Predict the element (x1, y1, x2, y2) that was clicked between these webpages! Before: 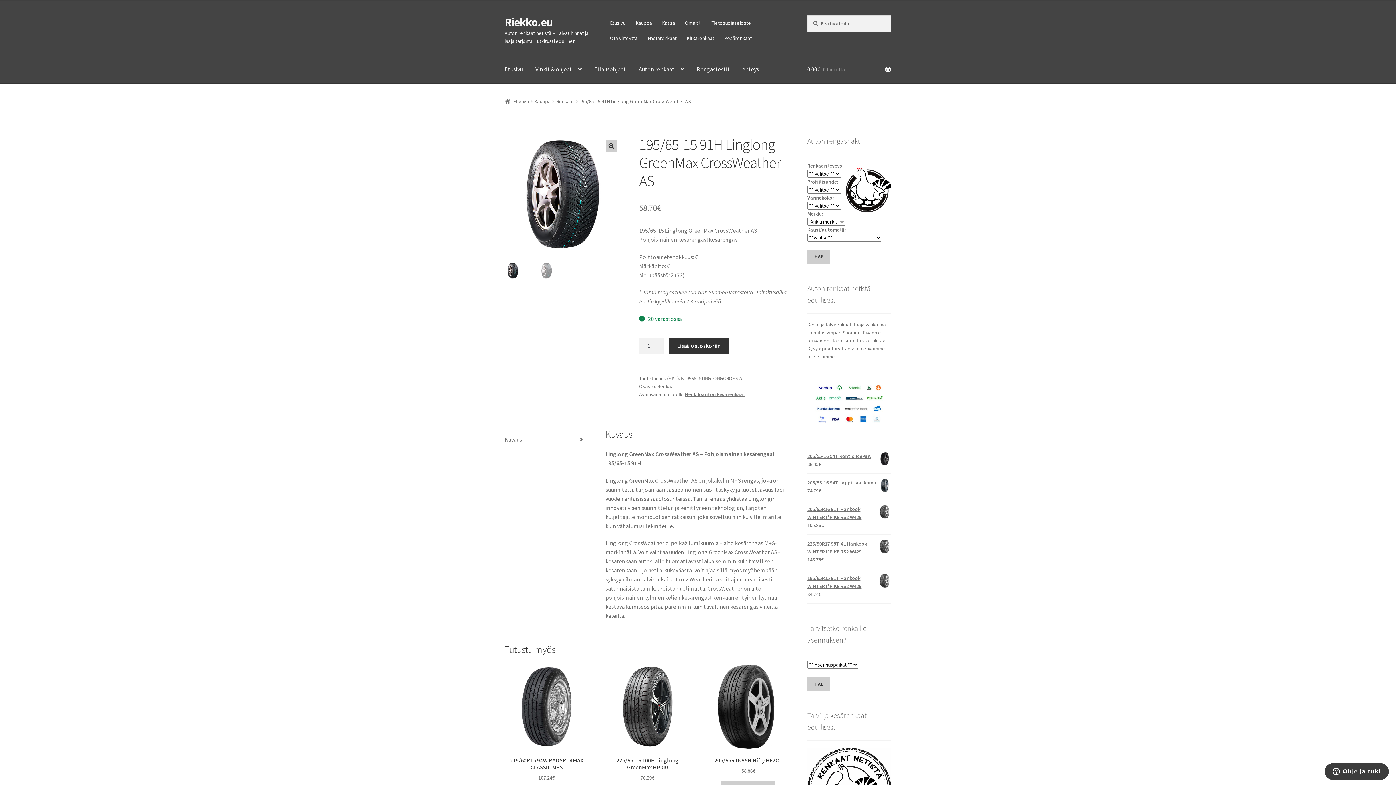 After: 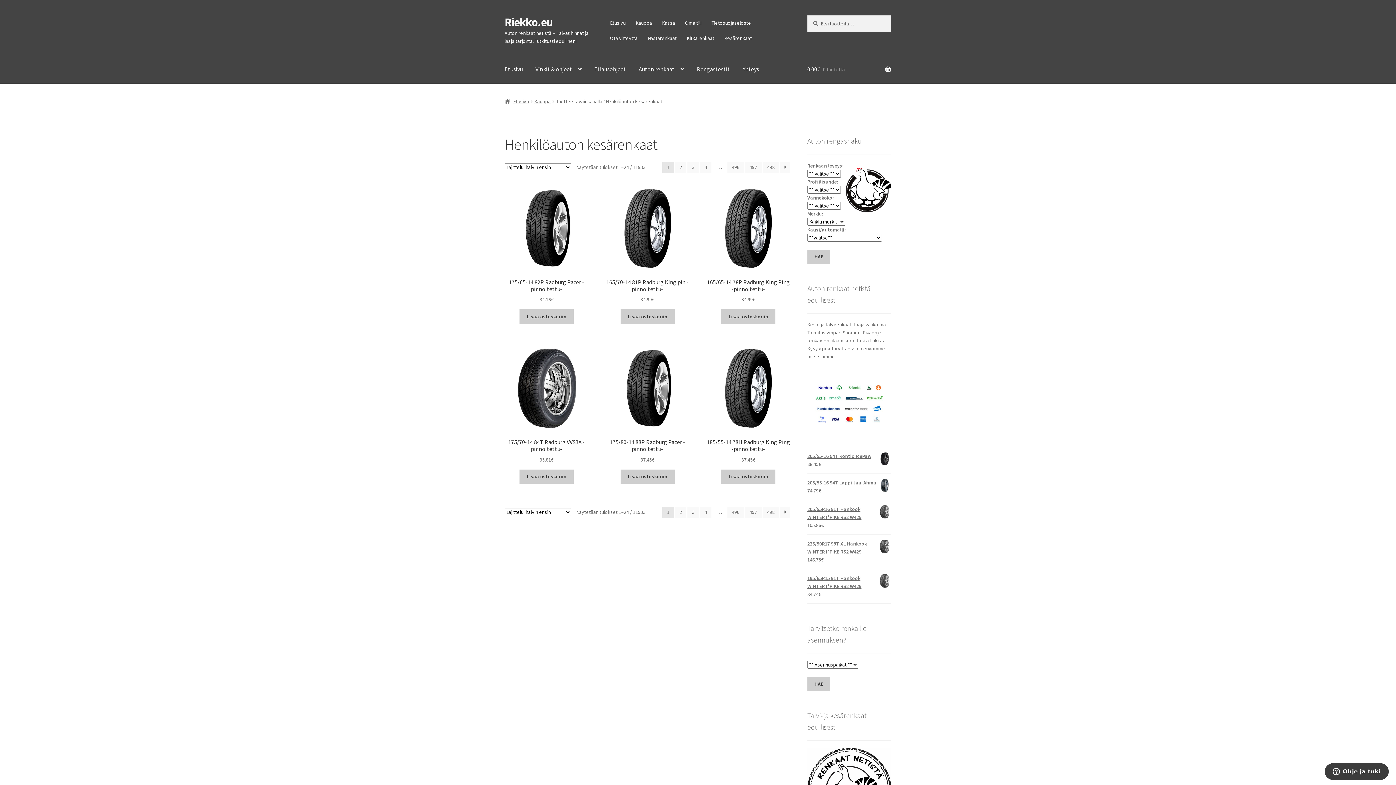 Action: bbox: (685, 391, 745, 397) label: Henkilöauton kesärenkaat